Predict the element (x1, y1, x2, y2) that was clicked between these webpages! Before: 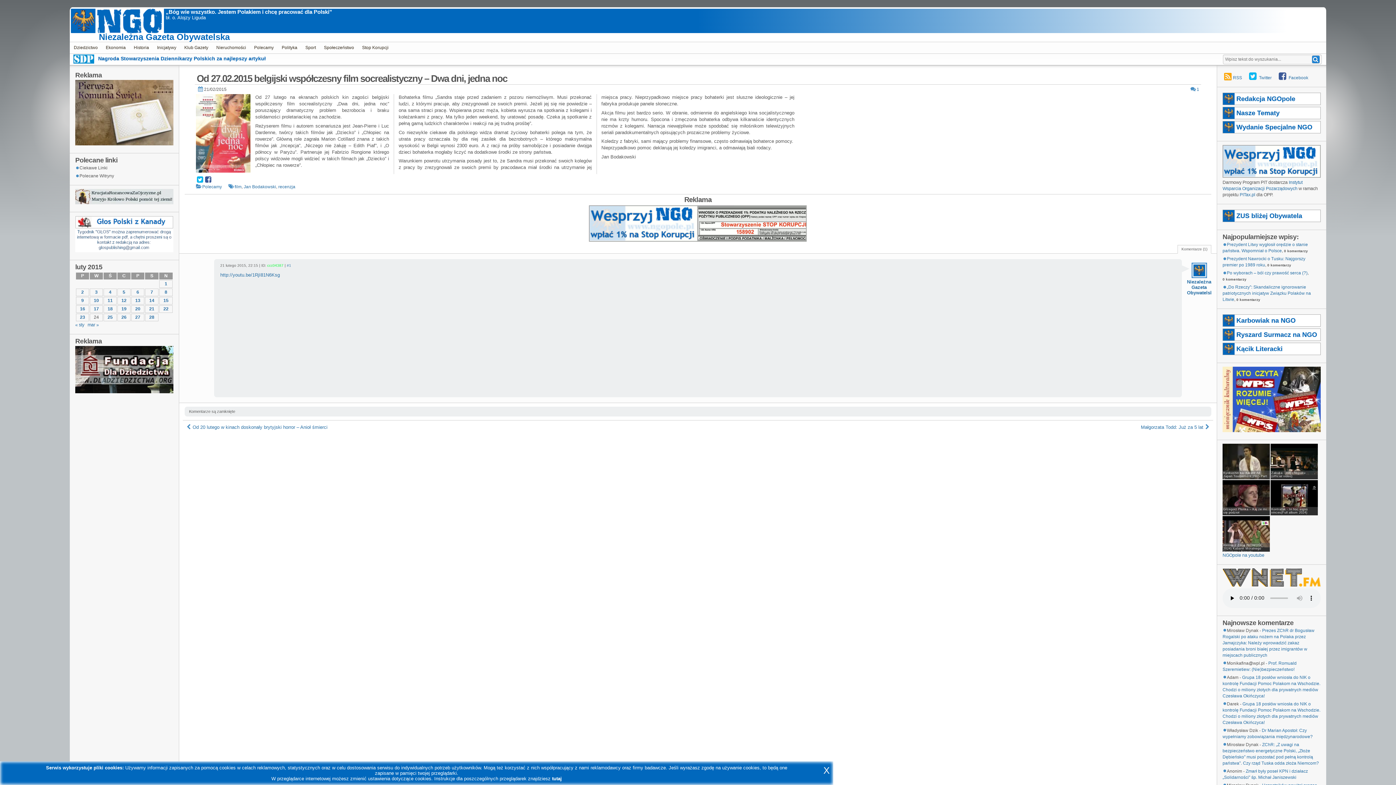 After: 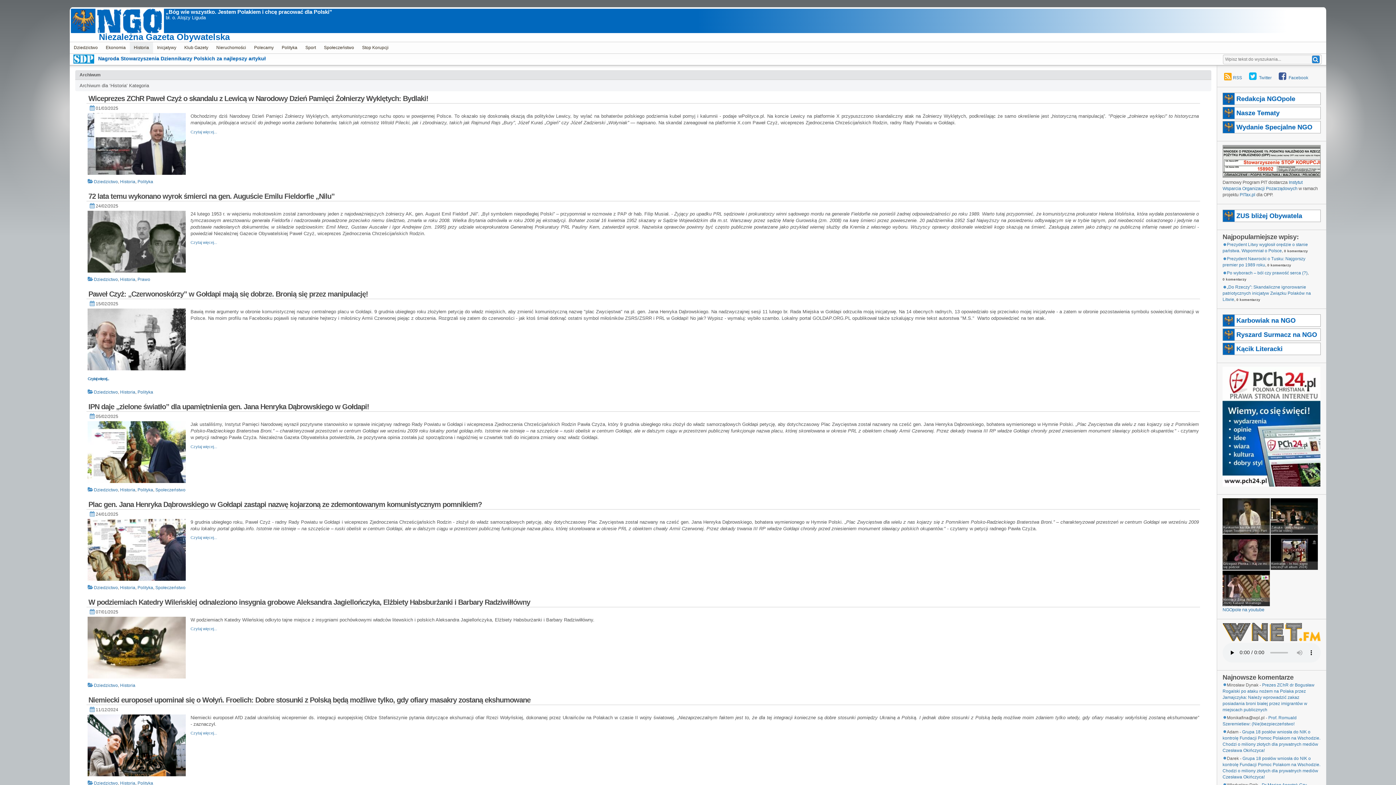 Action: label: Historia bbox: (129, 42, 153, 53)